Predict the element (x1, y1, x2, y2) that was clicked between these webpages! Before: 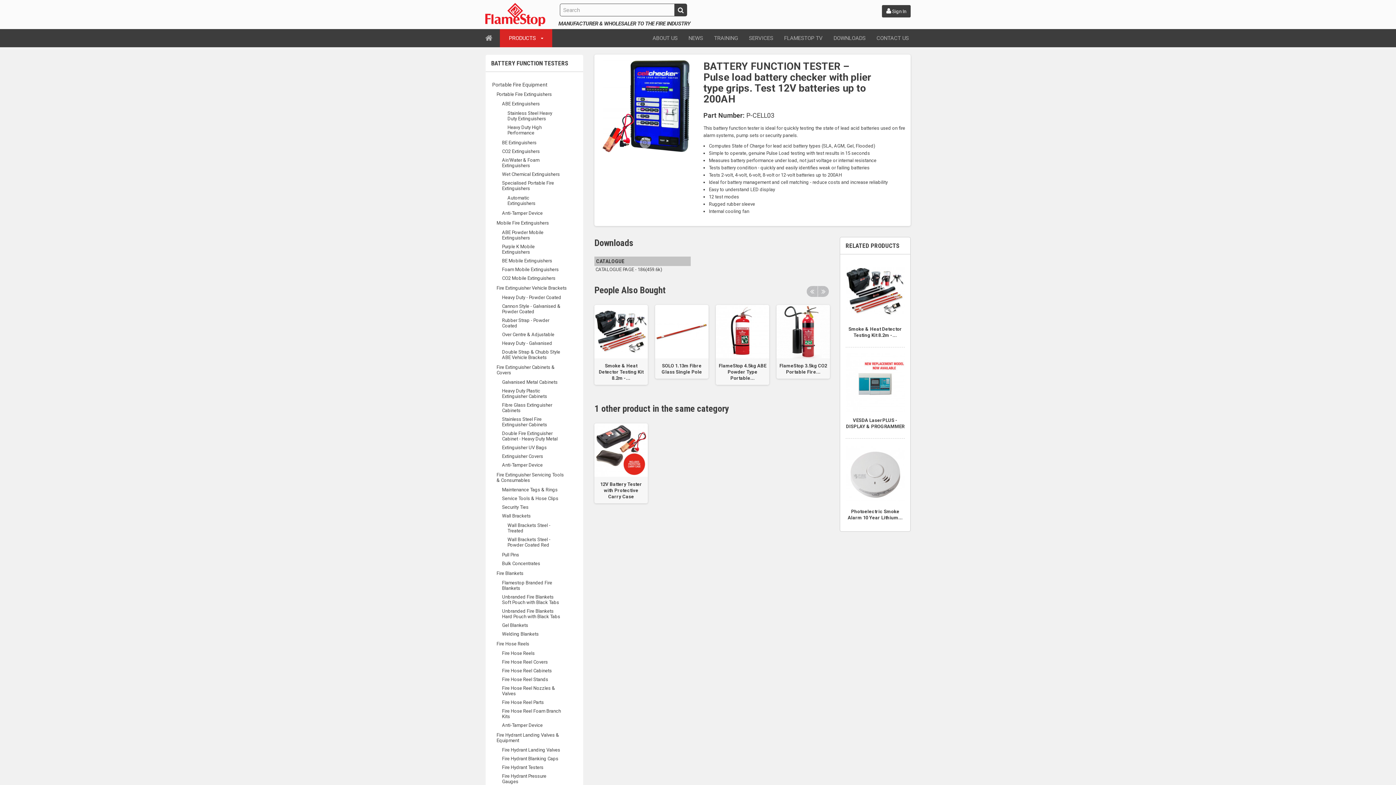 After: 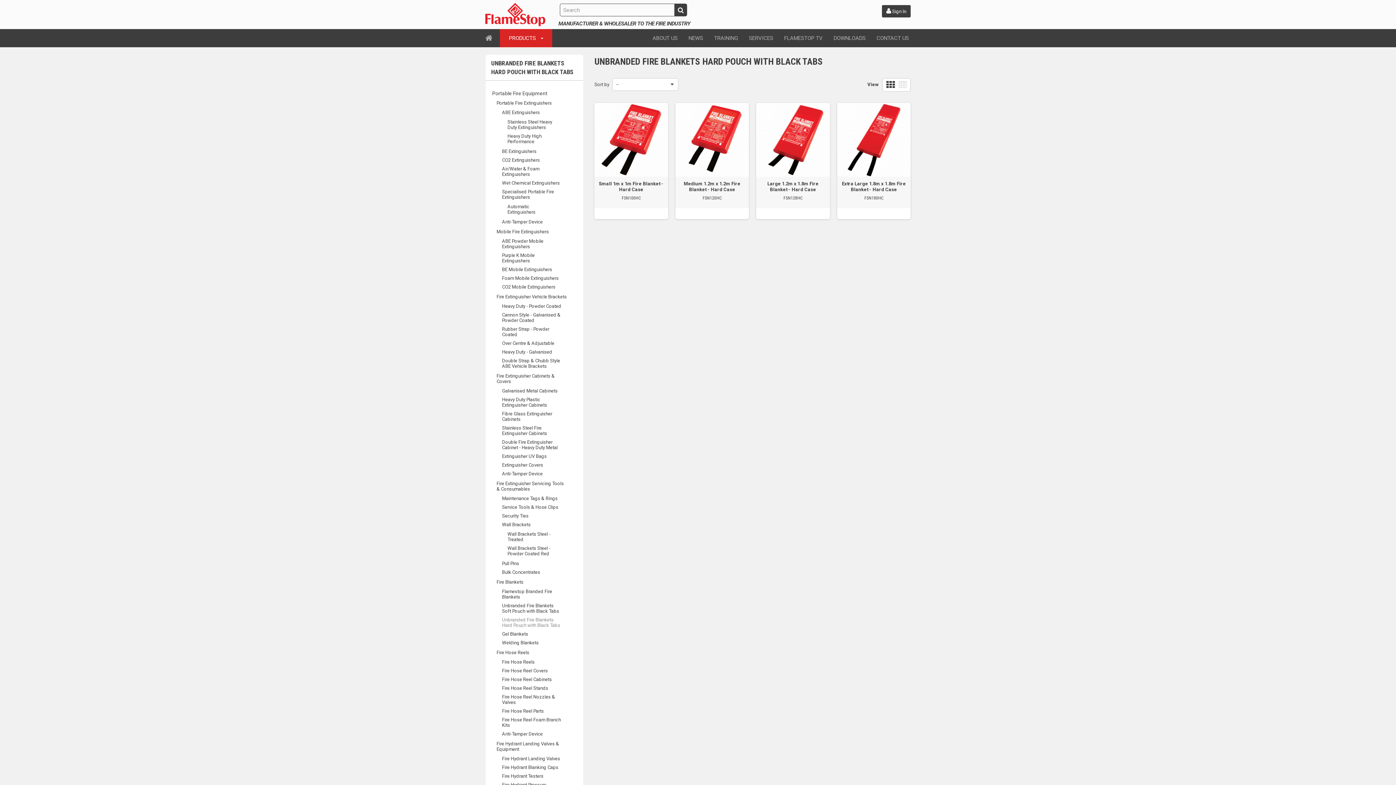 Action: bbox: (502, 608, 561, 619) label: Unbranded Fire Blankets Hard Pouch with Black Tabs